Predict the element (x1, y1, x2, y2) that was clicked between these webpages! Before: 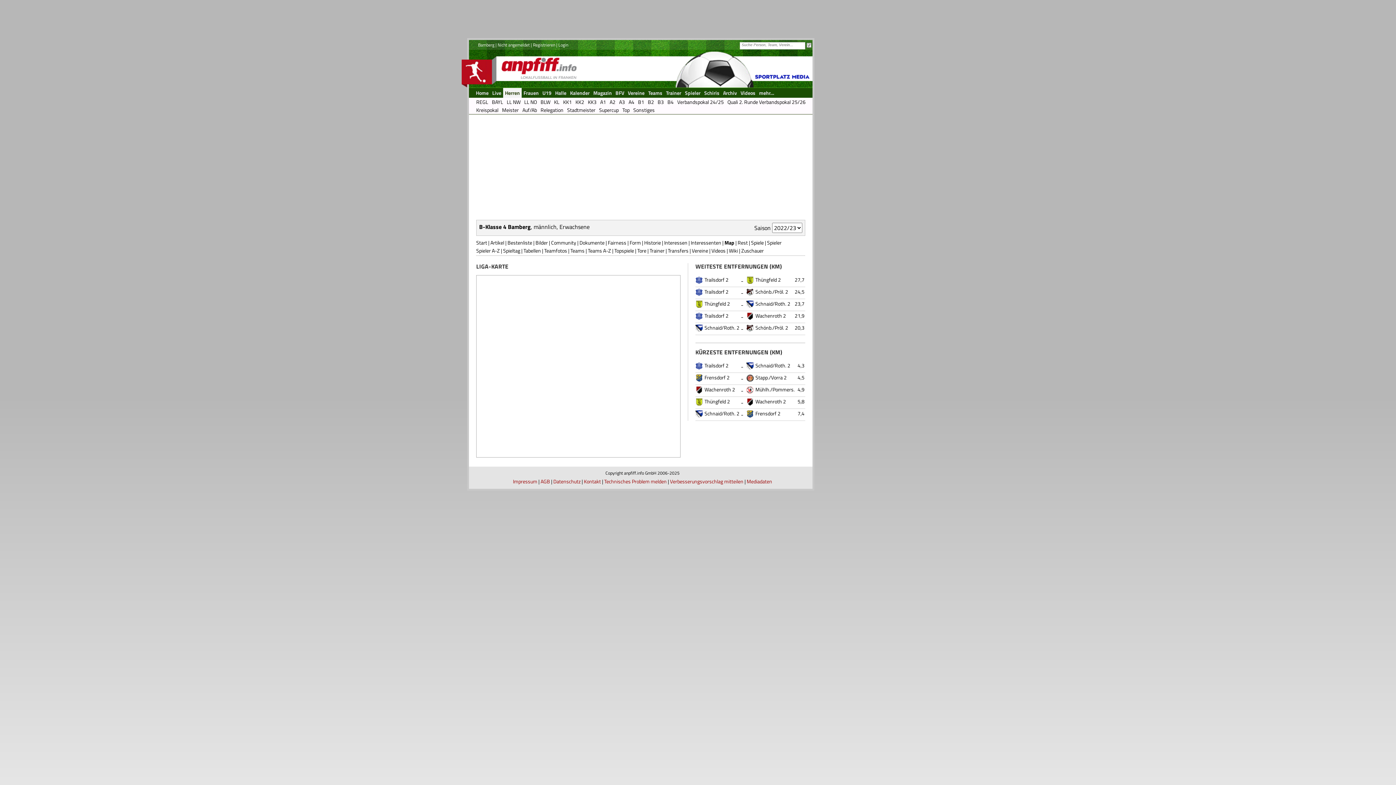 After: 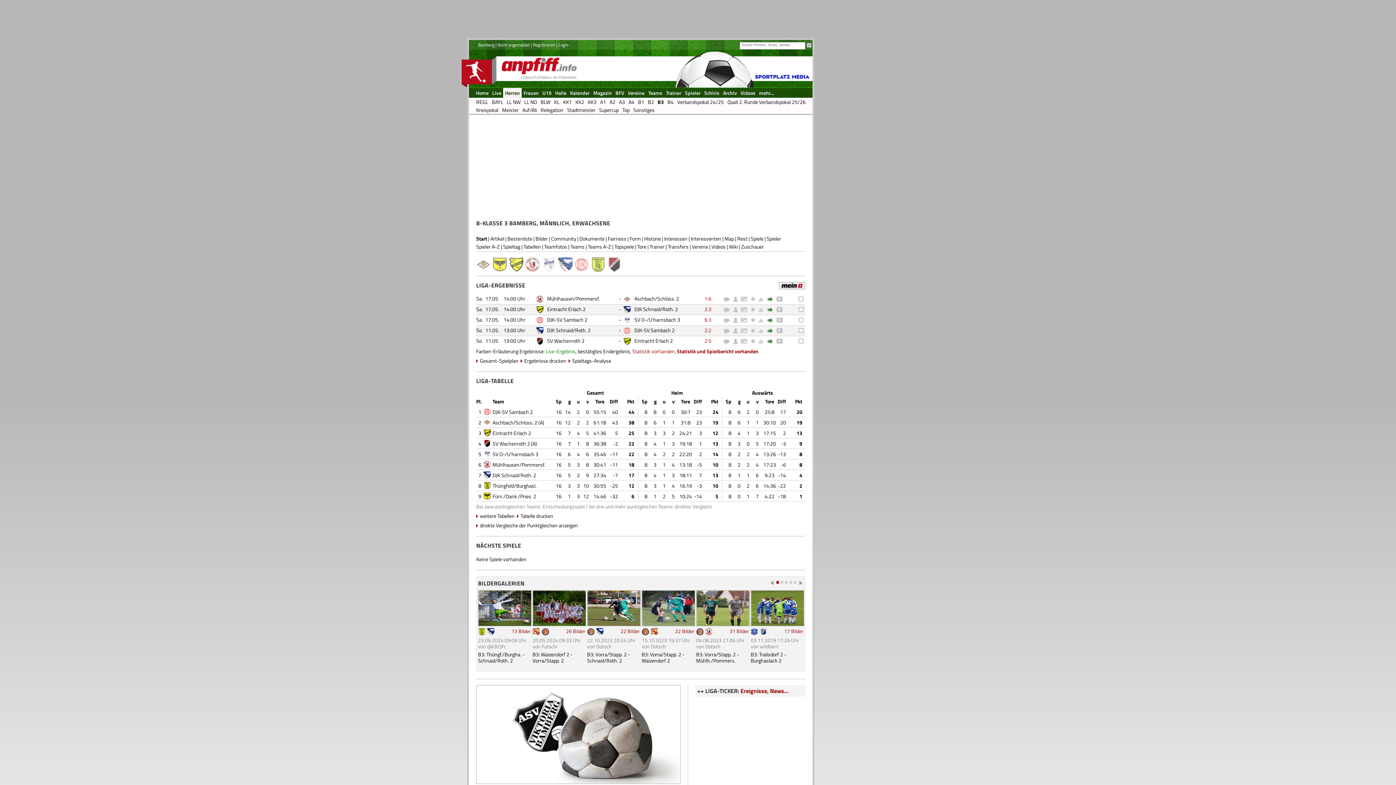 Action: label: B3 bbox: (656, 98, 665, 106)